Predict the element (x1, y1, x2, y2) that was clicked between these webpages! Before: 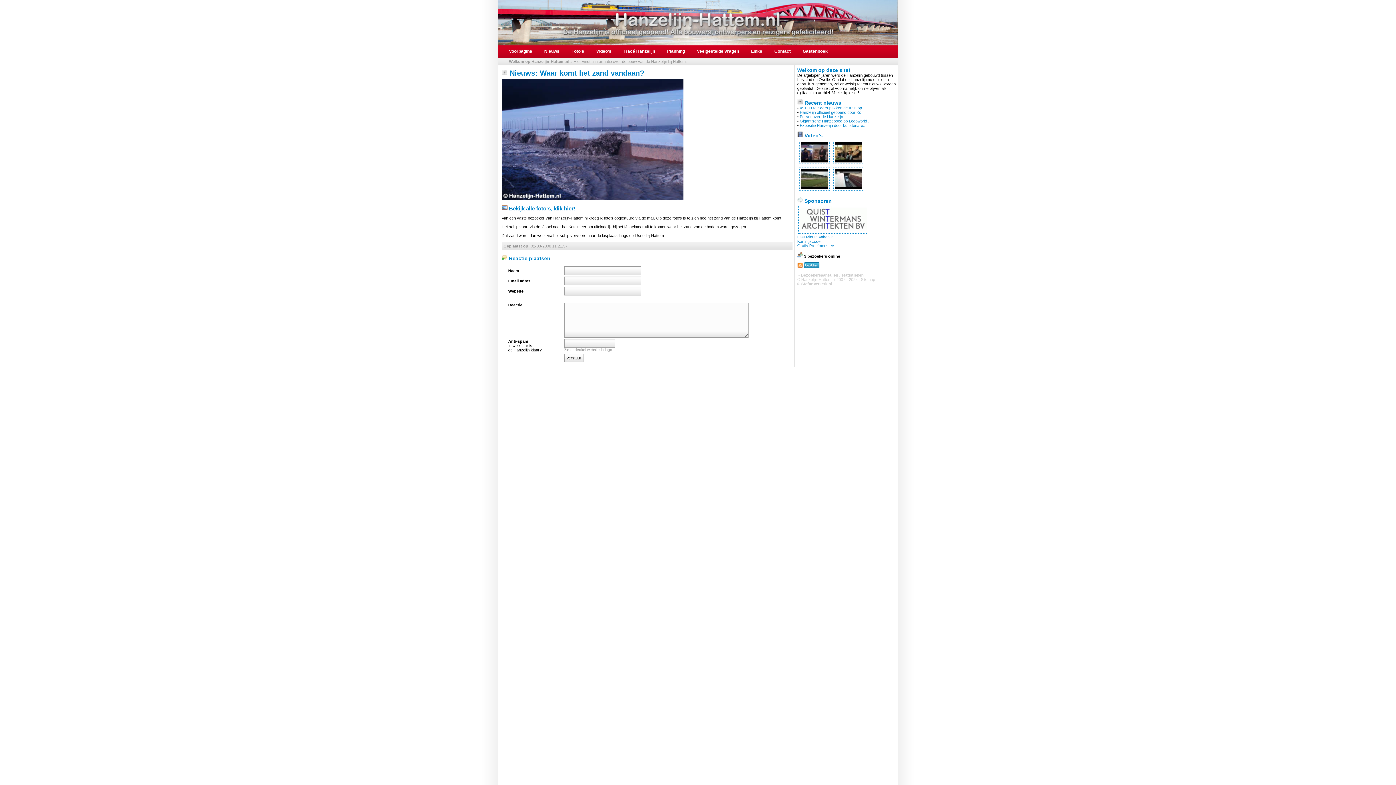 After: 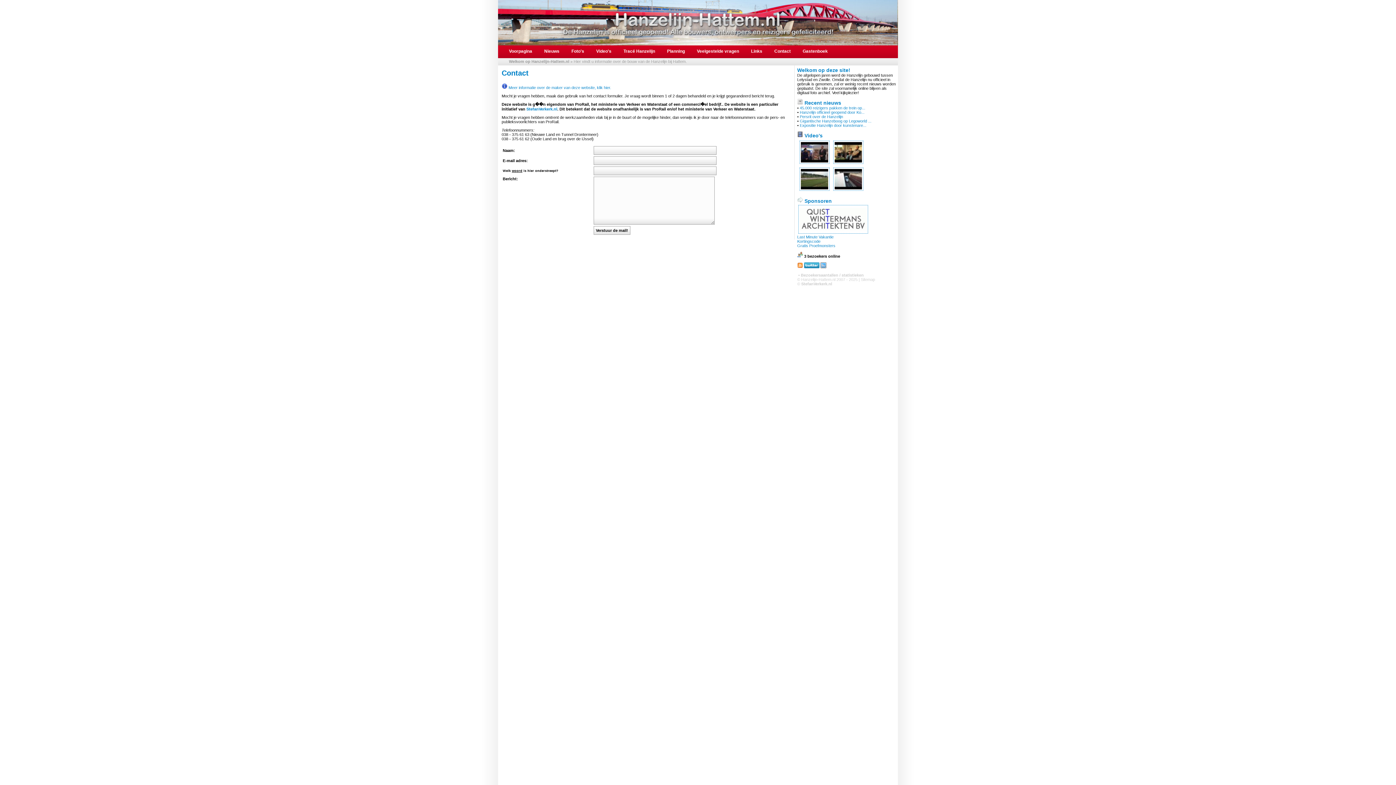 Action: label: Contact bbox: (769, 45, 796, 58)